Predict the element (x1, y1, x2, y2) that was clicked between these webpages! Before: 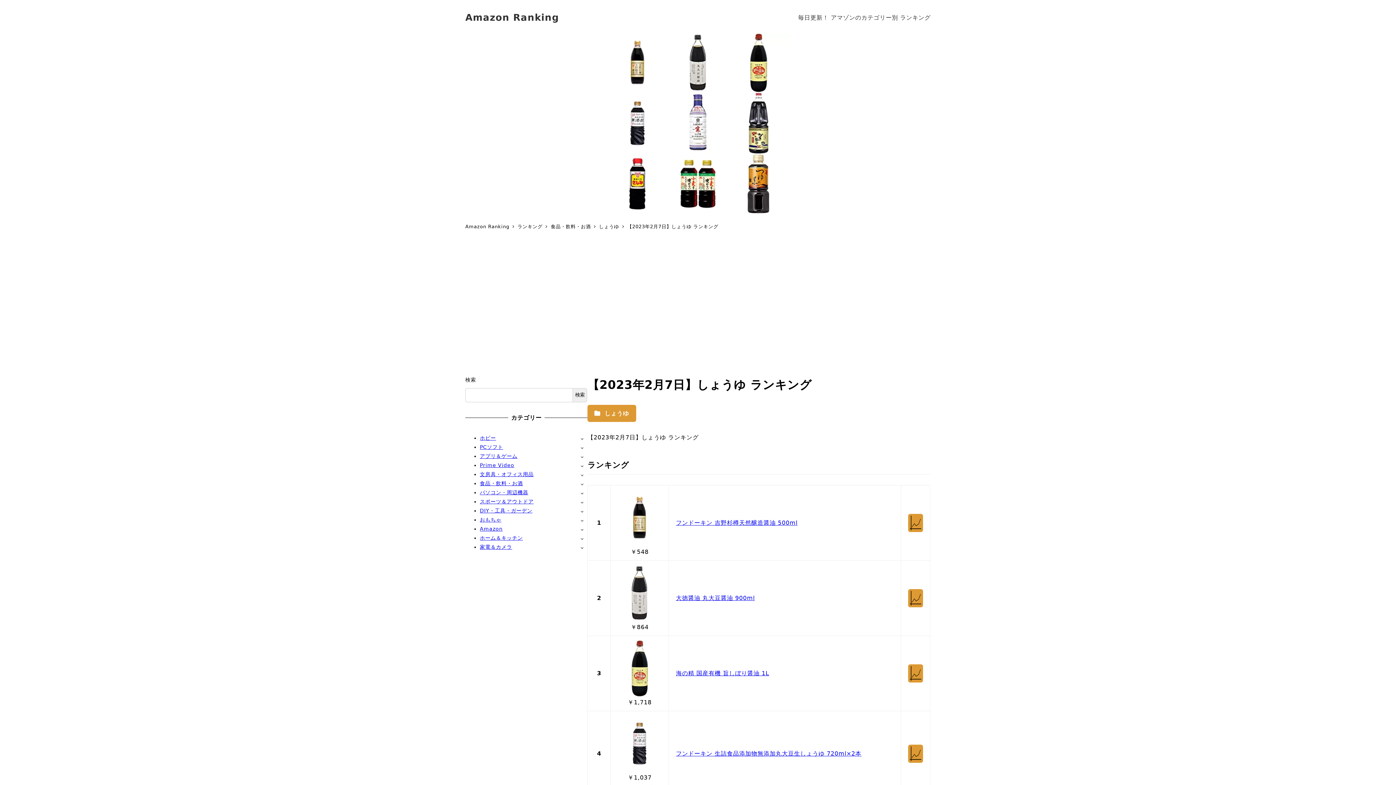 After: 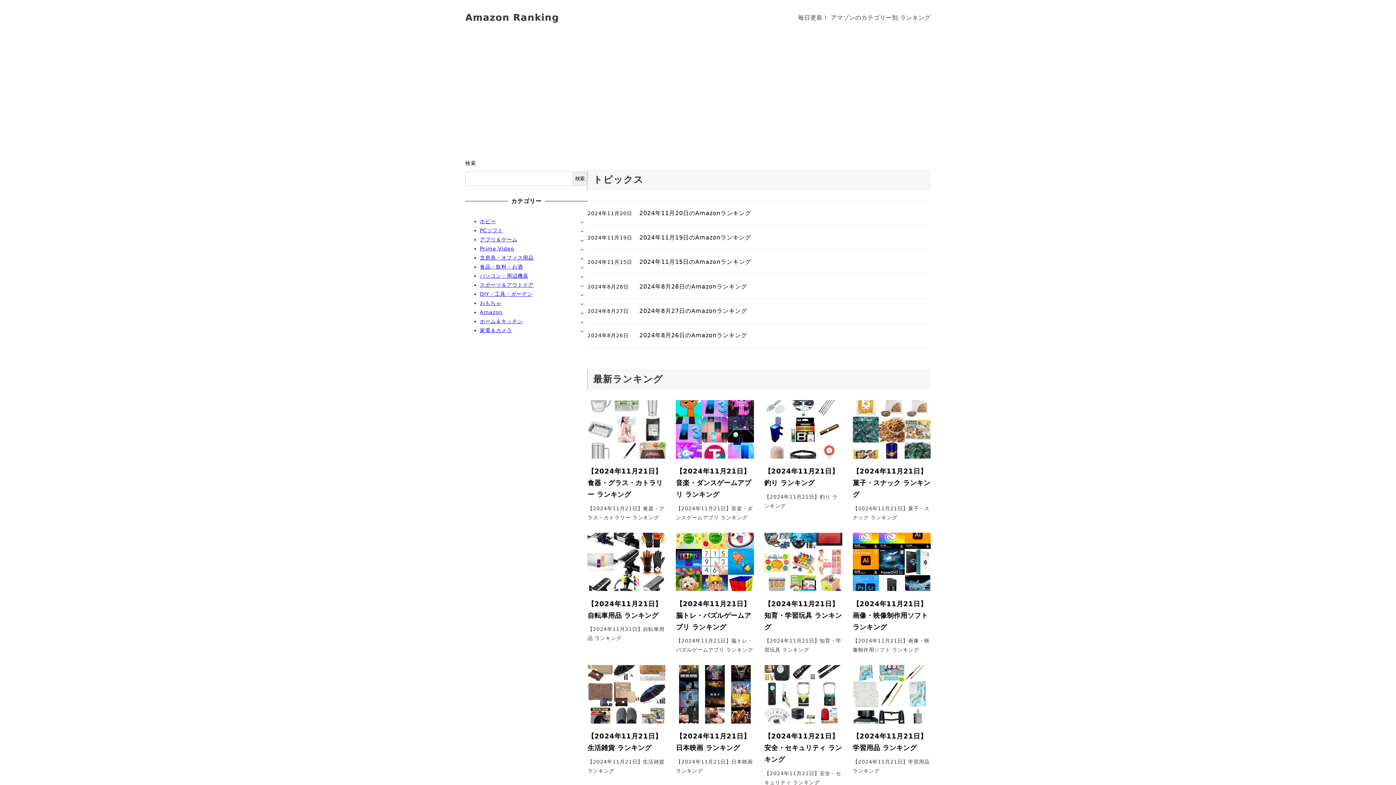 Action: label: Amazon Ranking bbox: (465, 12, 559, 22)